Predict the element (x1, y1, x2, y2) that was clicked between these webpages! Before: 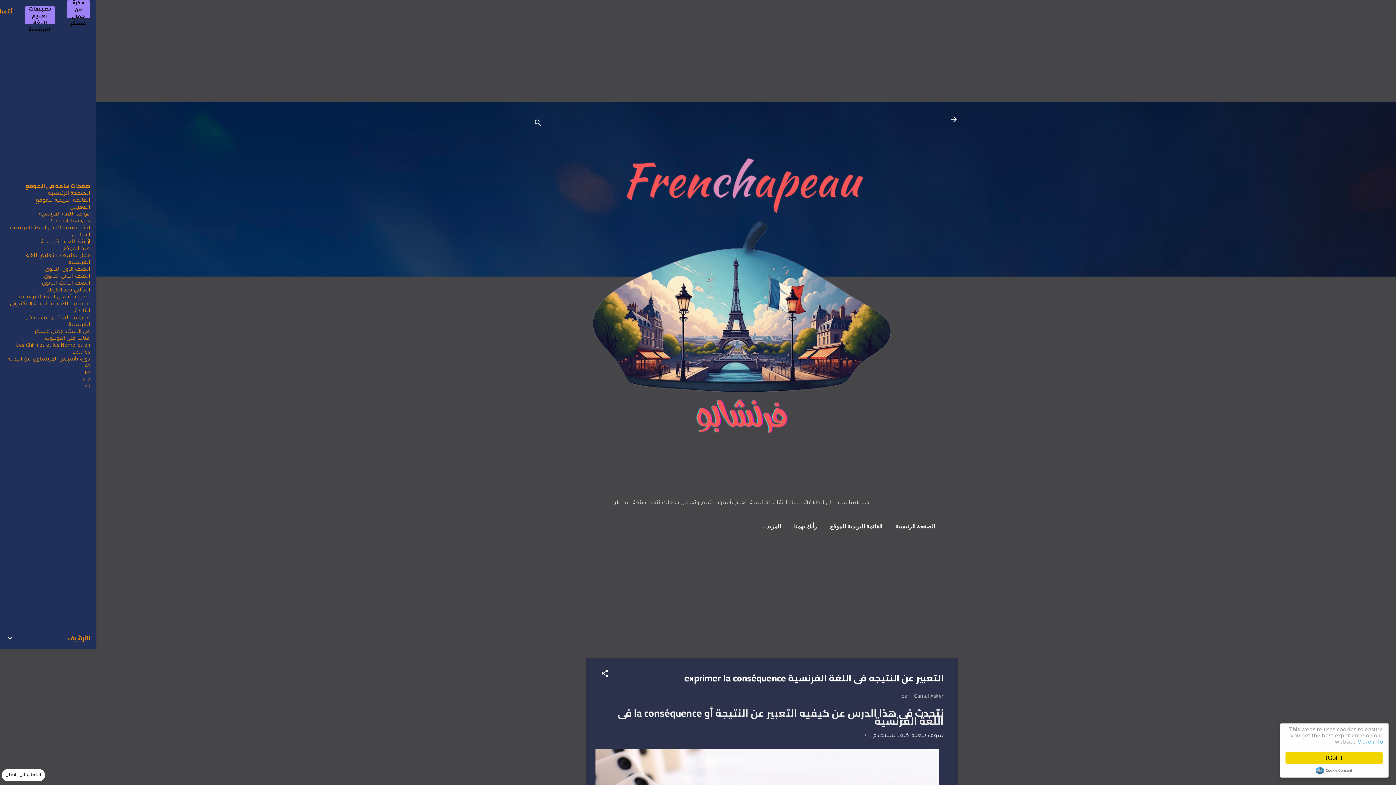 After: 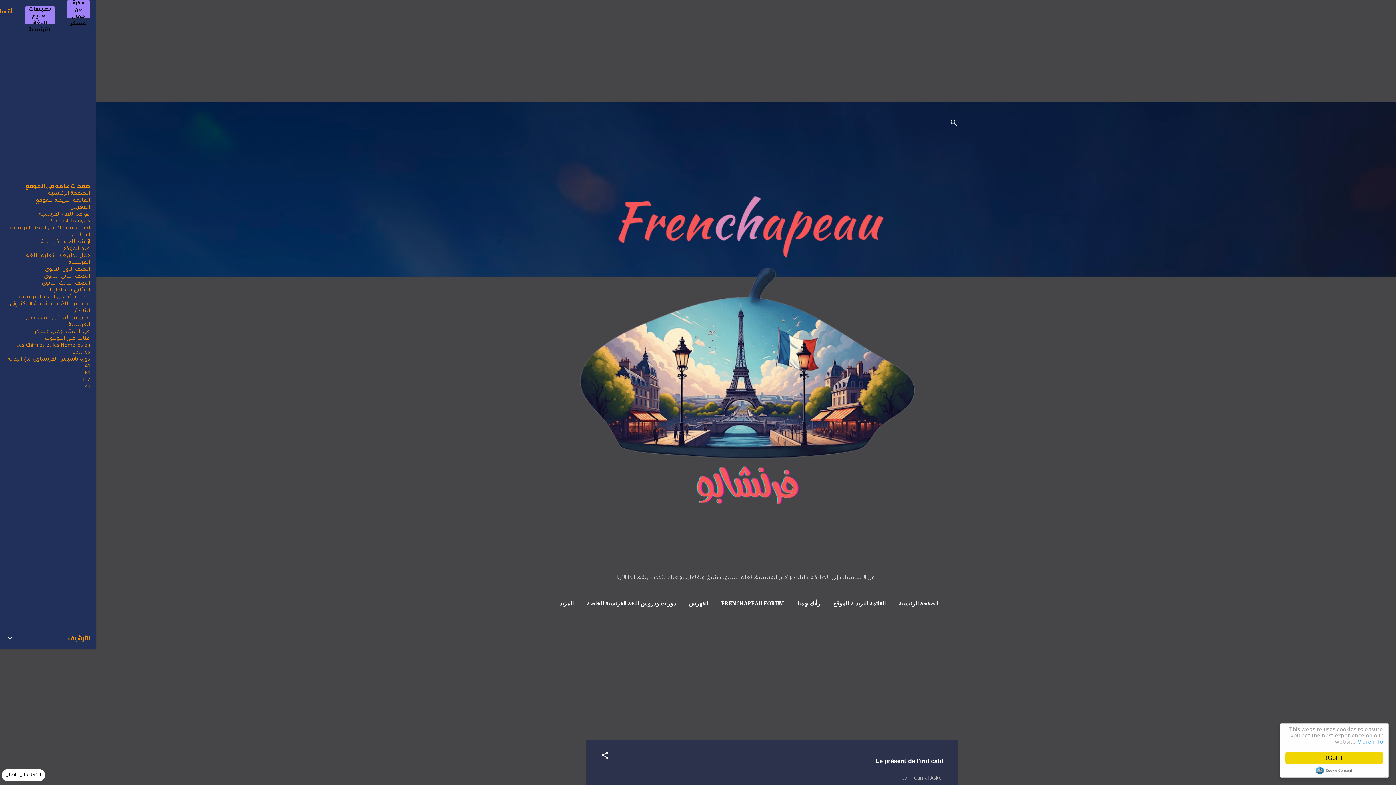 Action: bbox: (551, 490, 930, 496)